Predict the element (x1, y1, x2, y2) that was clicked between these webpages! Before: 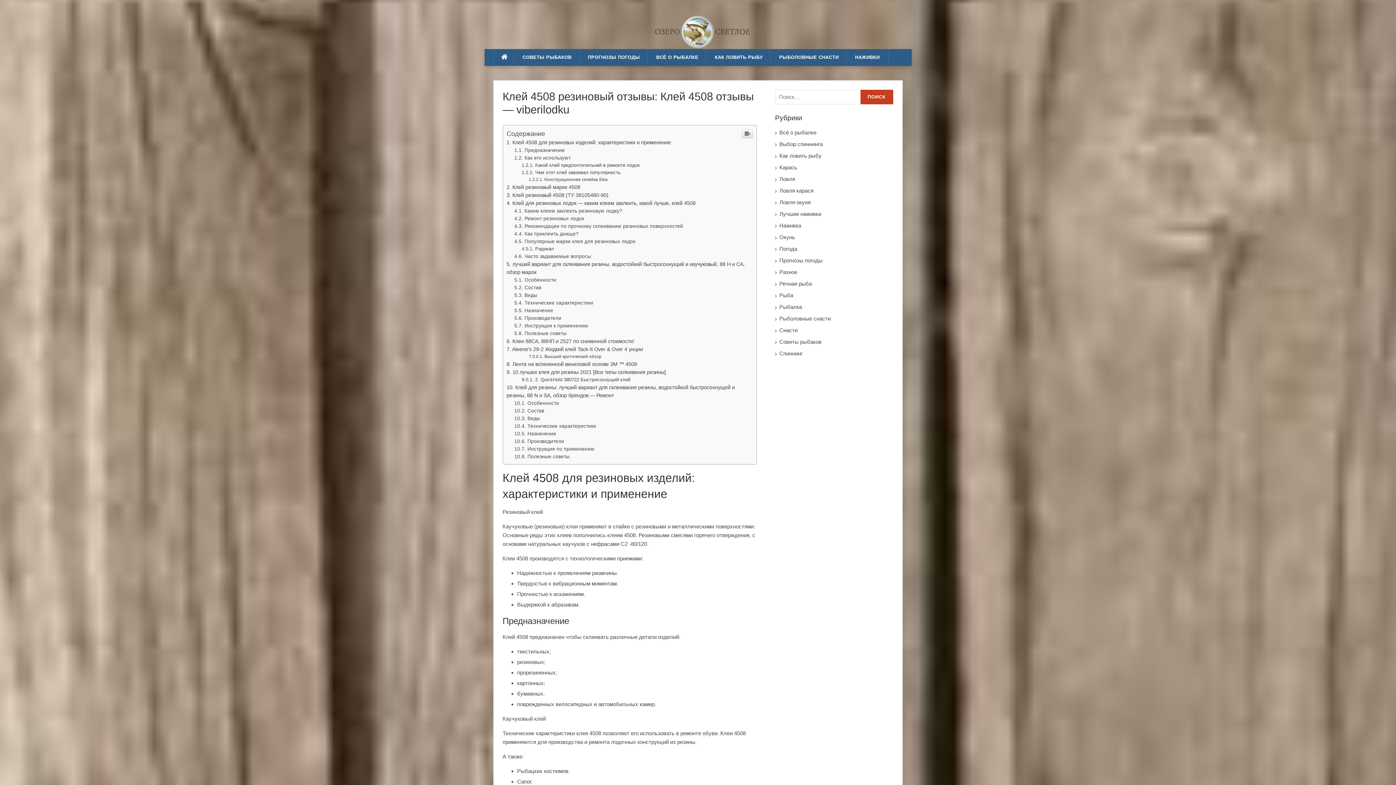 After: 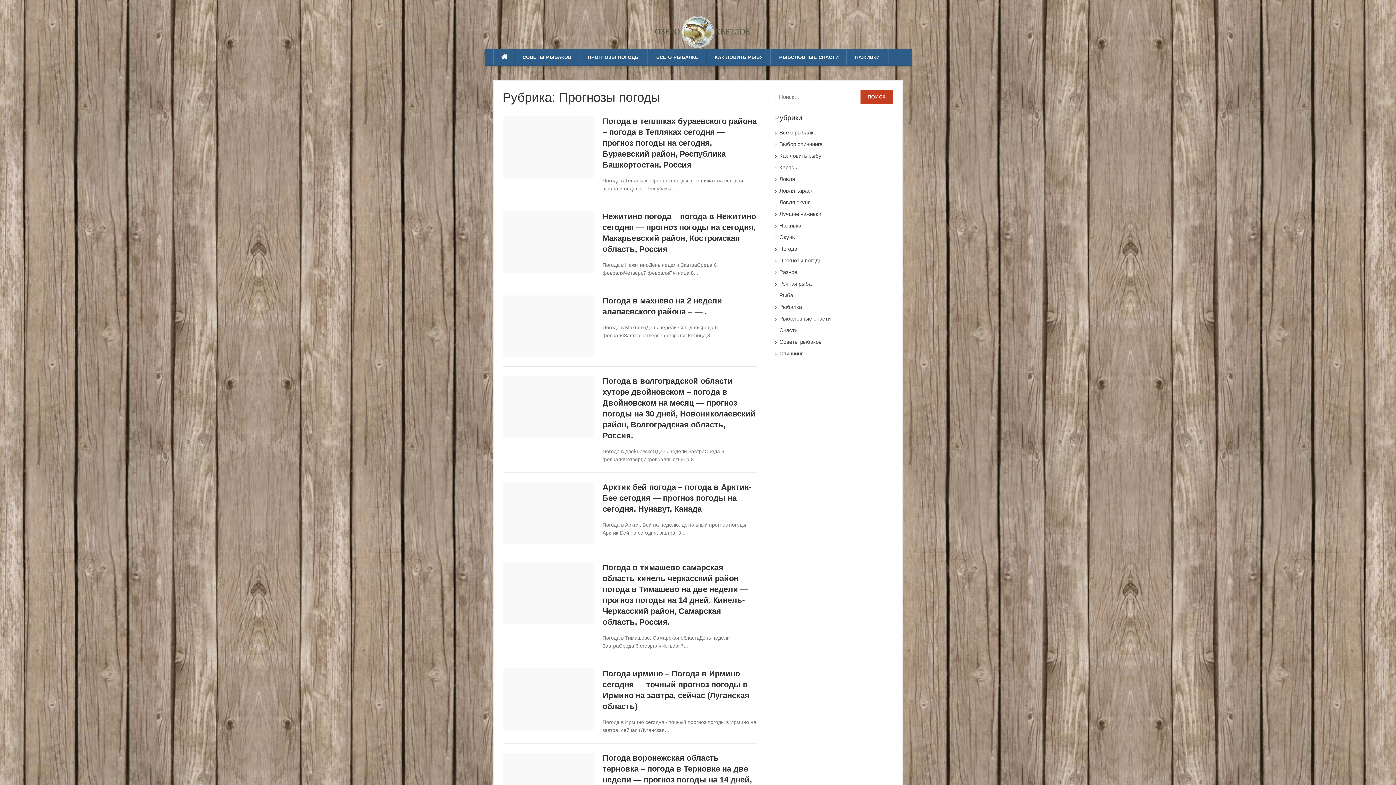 Action: label: ПРОГНОЗЫ ПОГОДЫ bbox: (580, 153, 648, 170)